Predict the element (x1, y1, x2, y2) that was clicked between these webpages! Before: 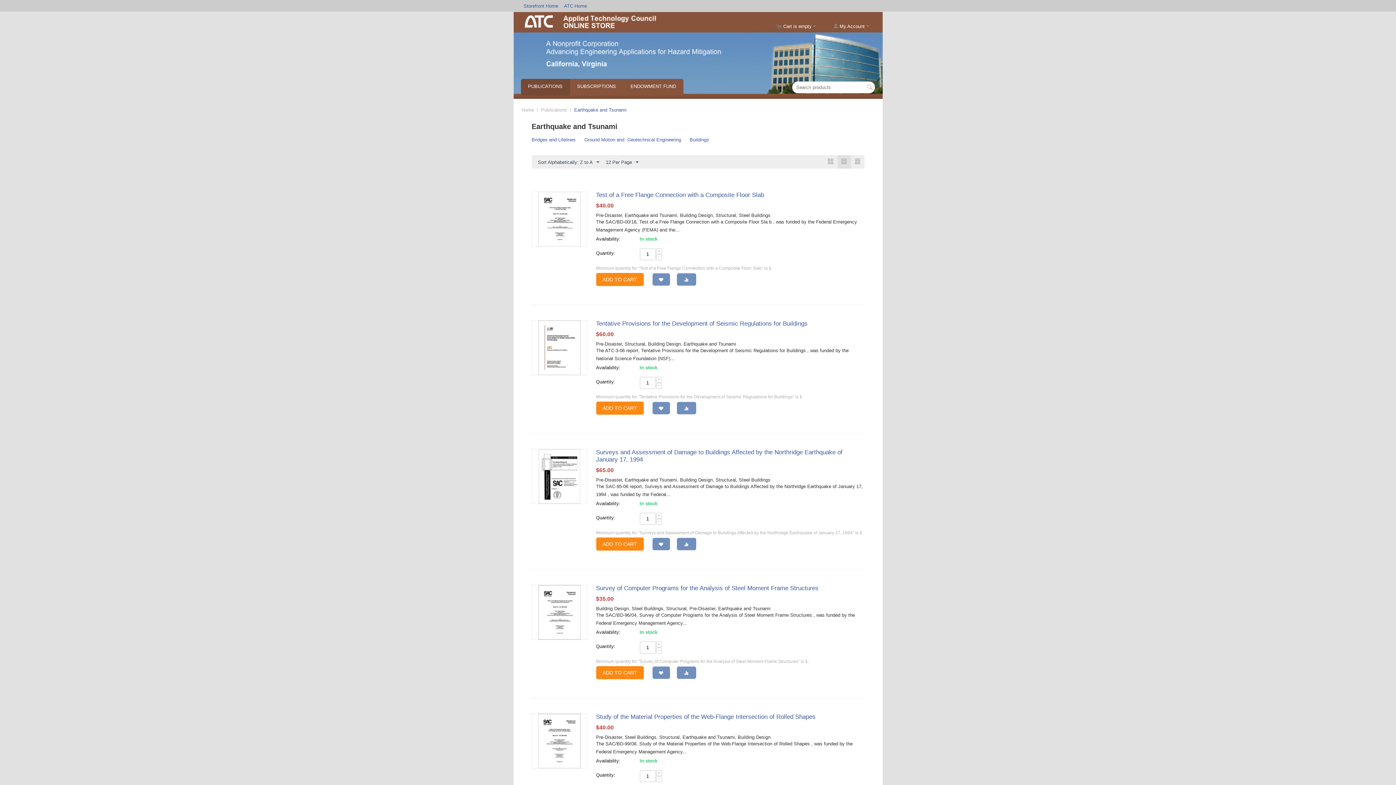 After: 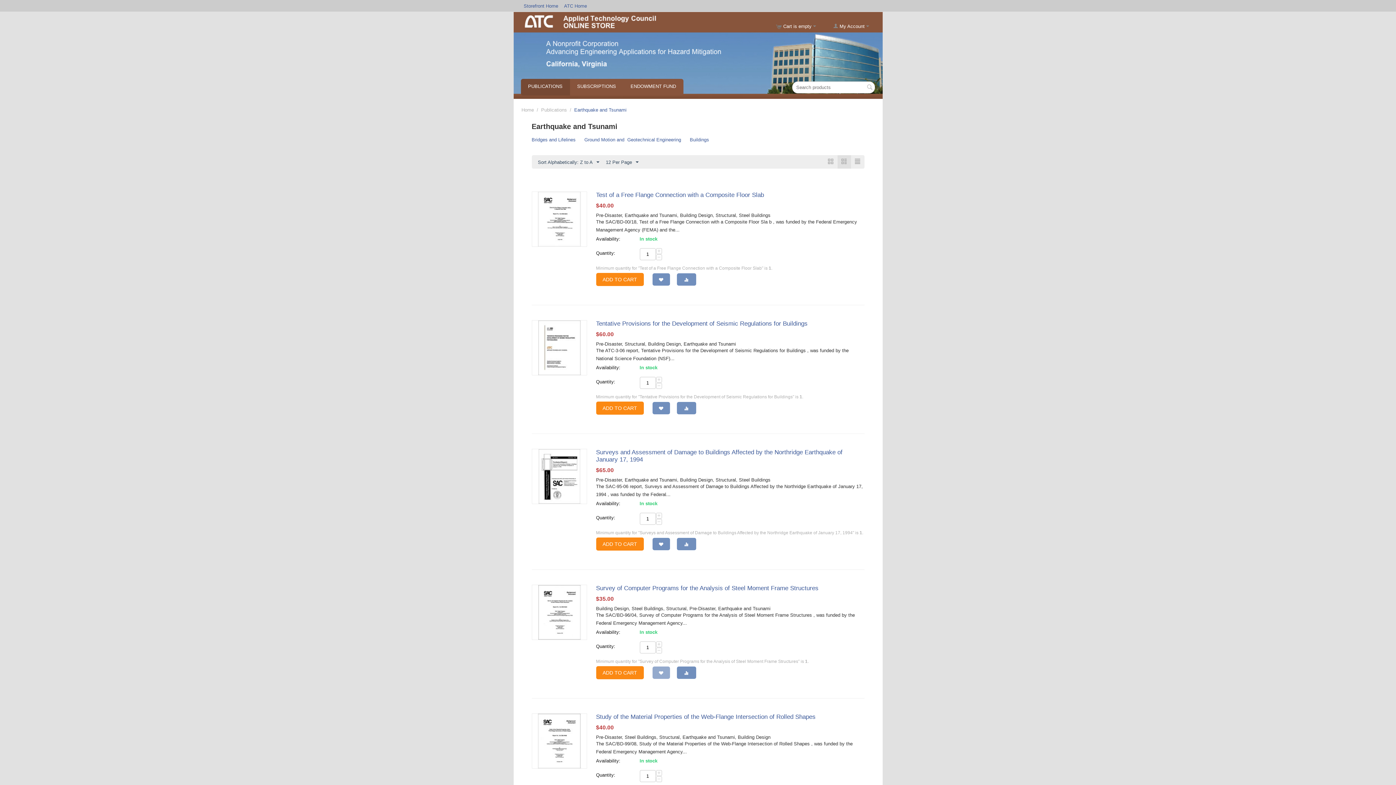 Action: bbox: (652, 666, 670, 679)